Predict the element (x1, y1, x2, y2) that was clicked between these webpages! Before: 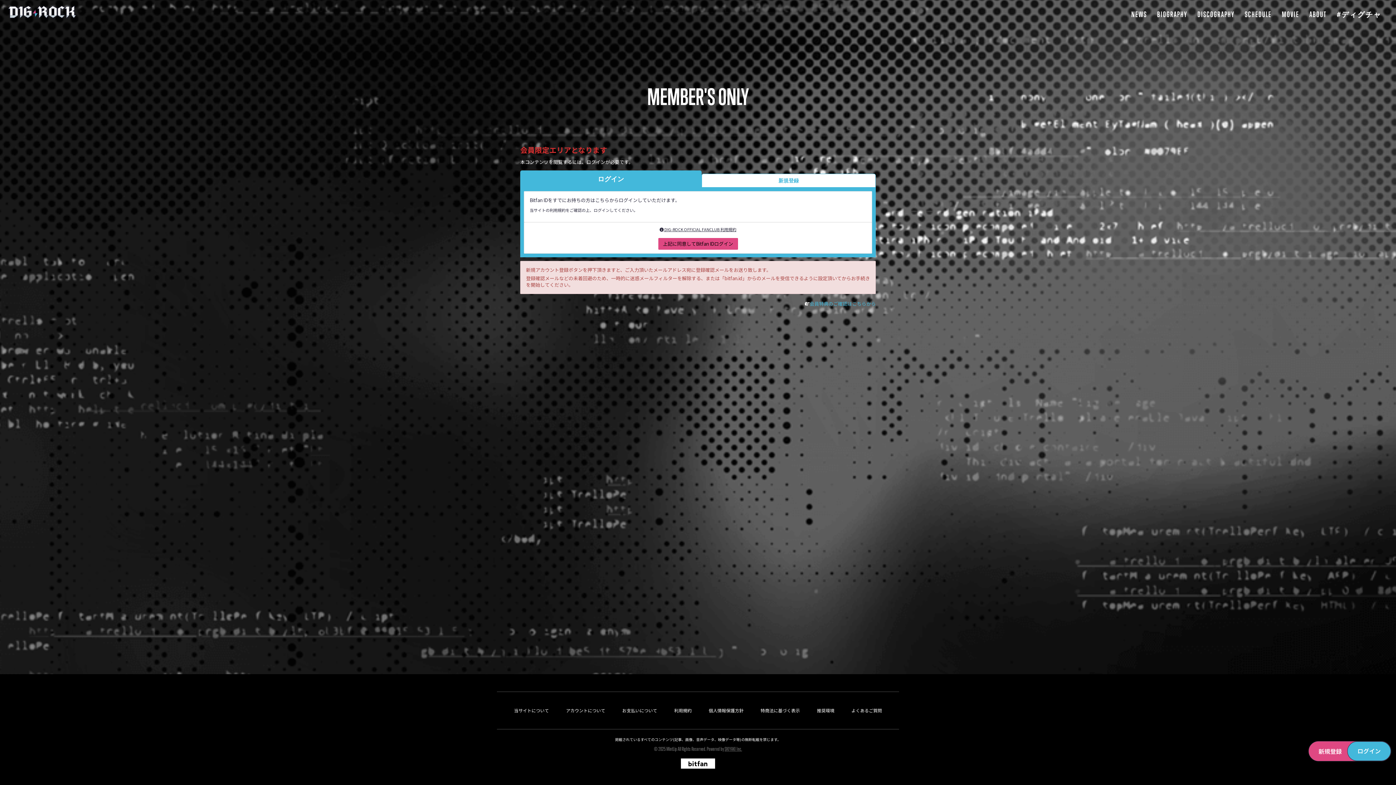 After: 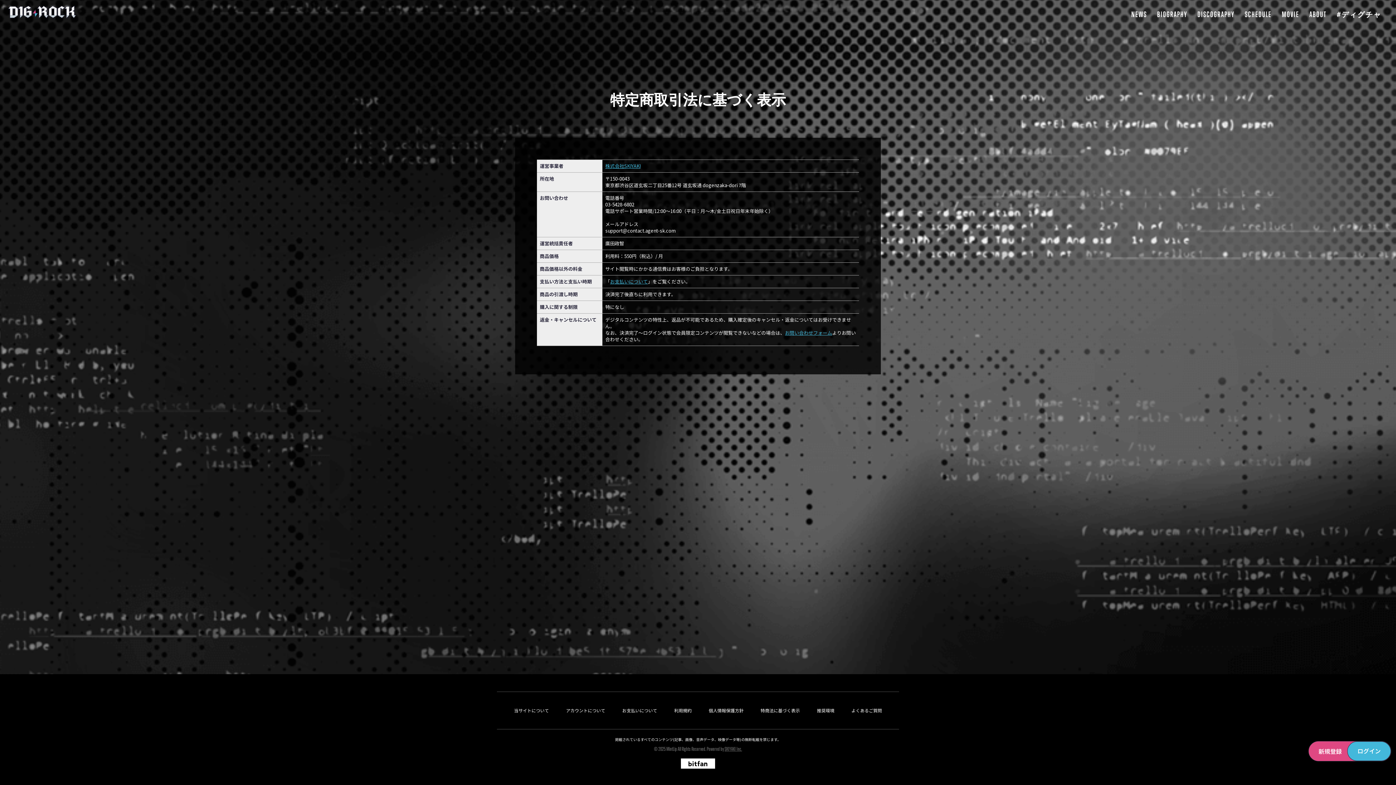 Action: label: 特商法に基づく表示 bbox: (760, 707, 800, 713)